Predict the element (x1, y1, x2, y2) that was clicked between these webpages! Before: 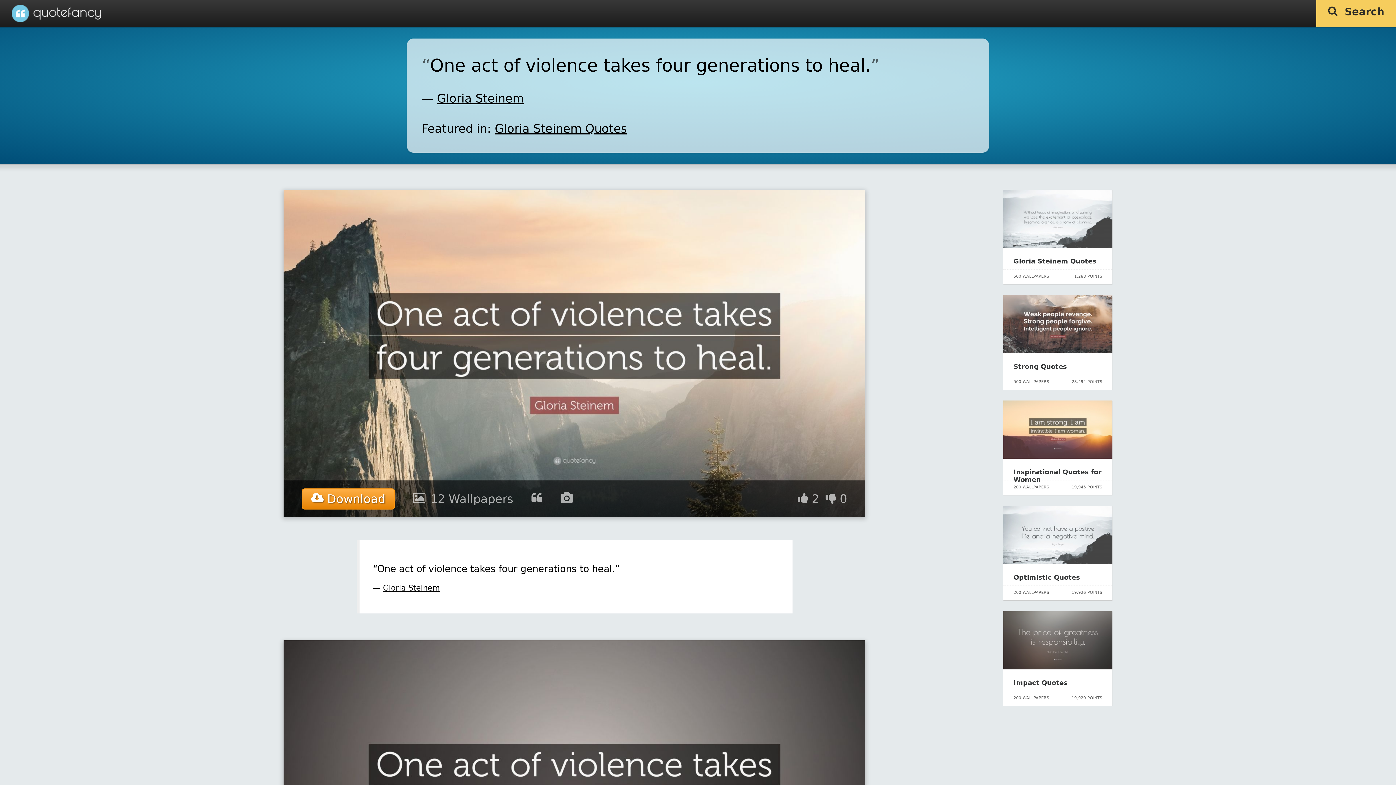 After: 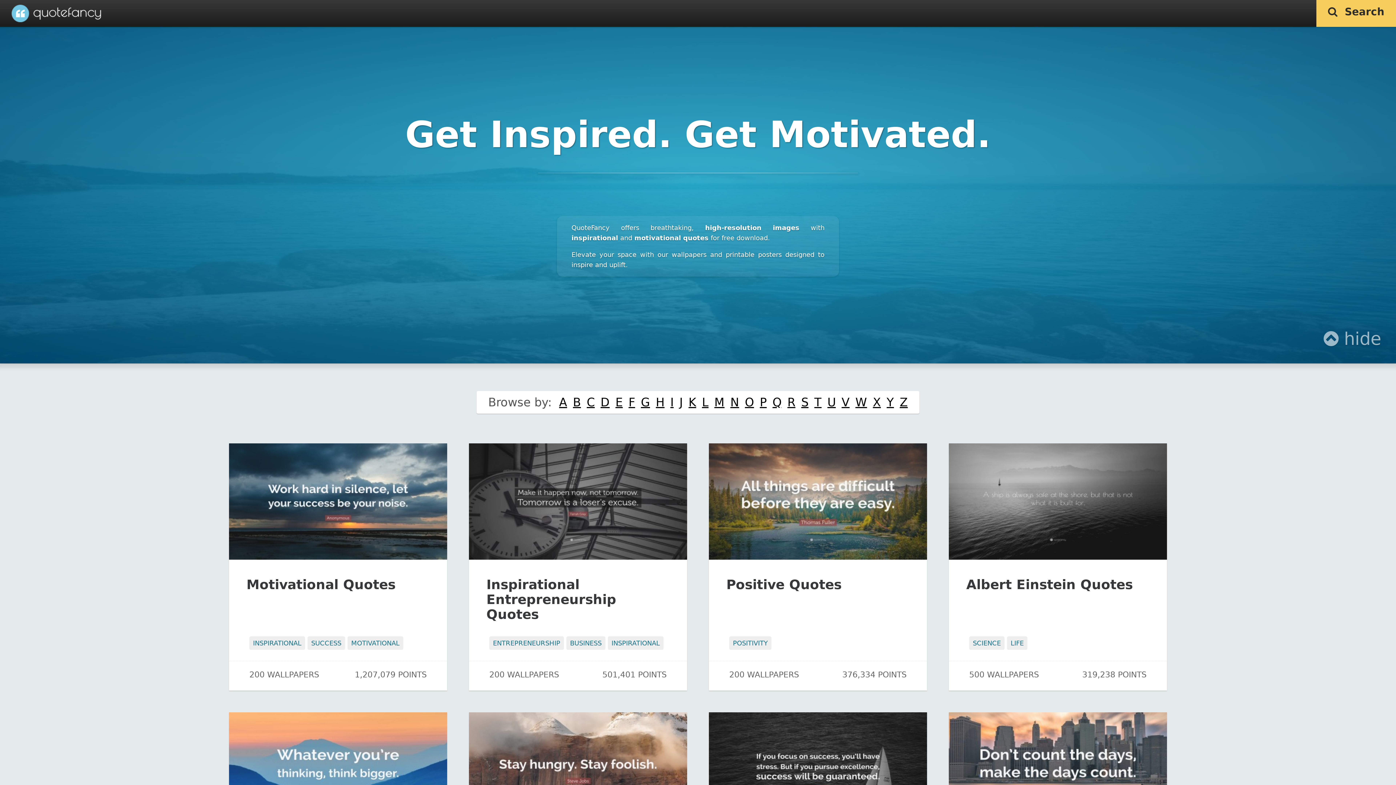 Action: bbox: (11, 0, 101, 26)